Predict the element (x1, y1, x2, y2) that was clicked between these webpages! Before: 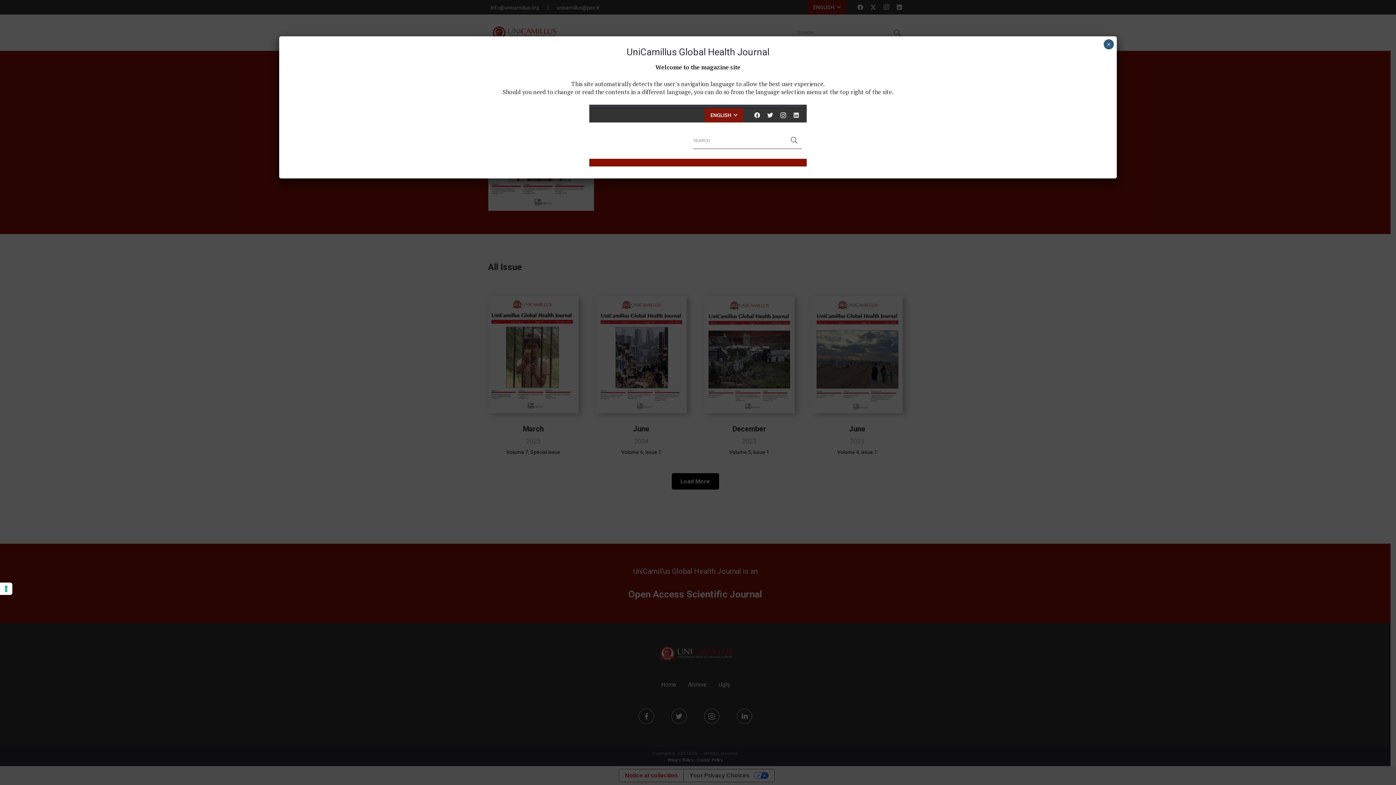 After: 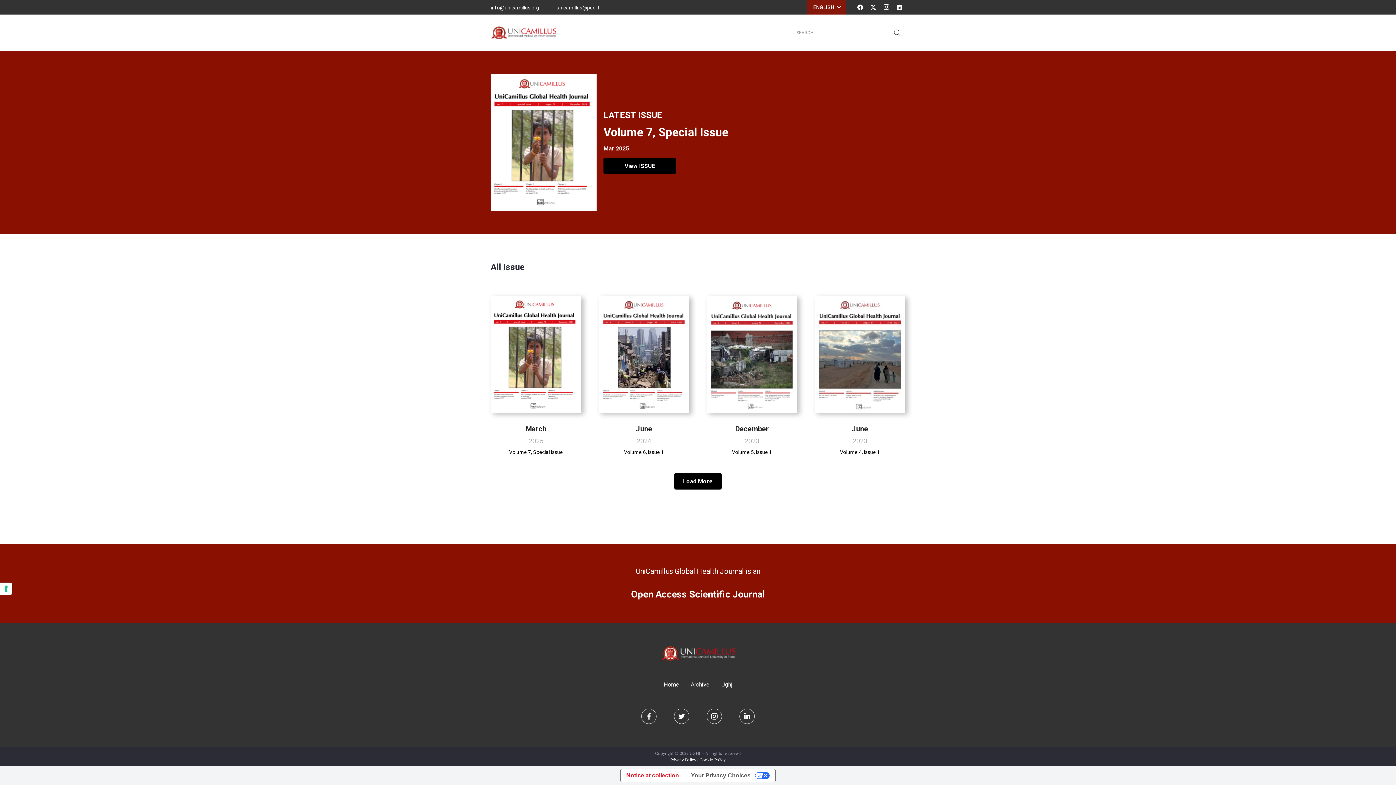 Action: bbox: (1104, 39, 1114, 49) label: Close